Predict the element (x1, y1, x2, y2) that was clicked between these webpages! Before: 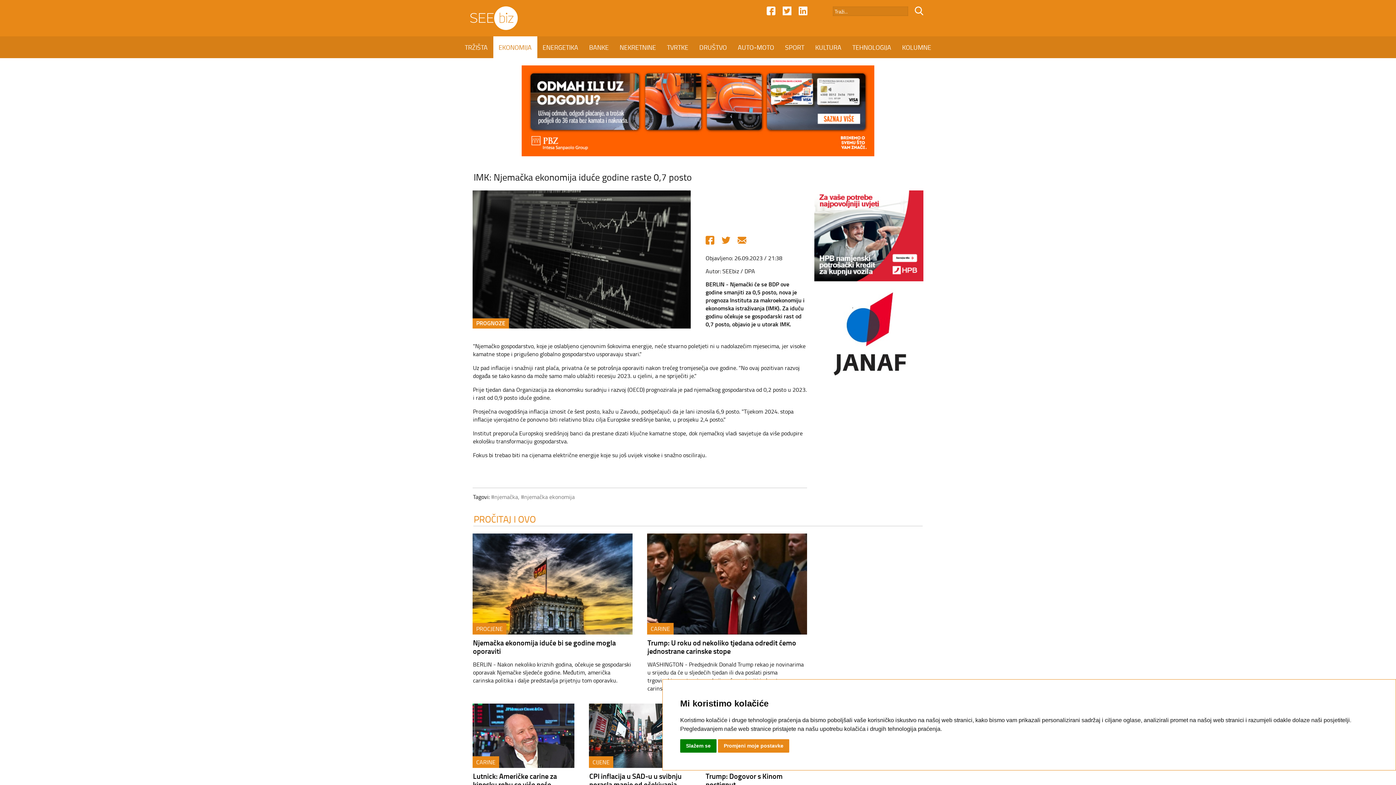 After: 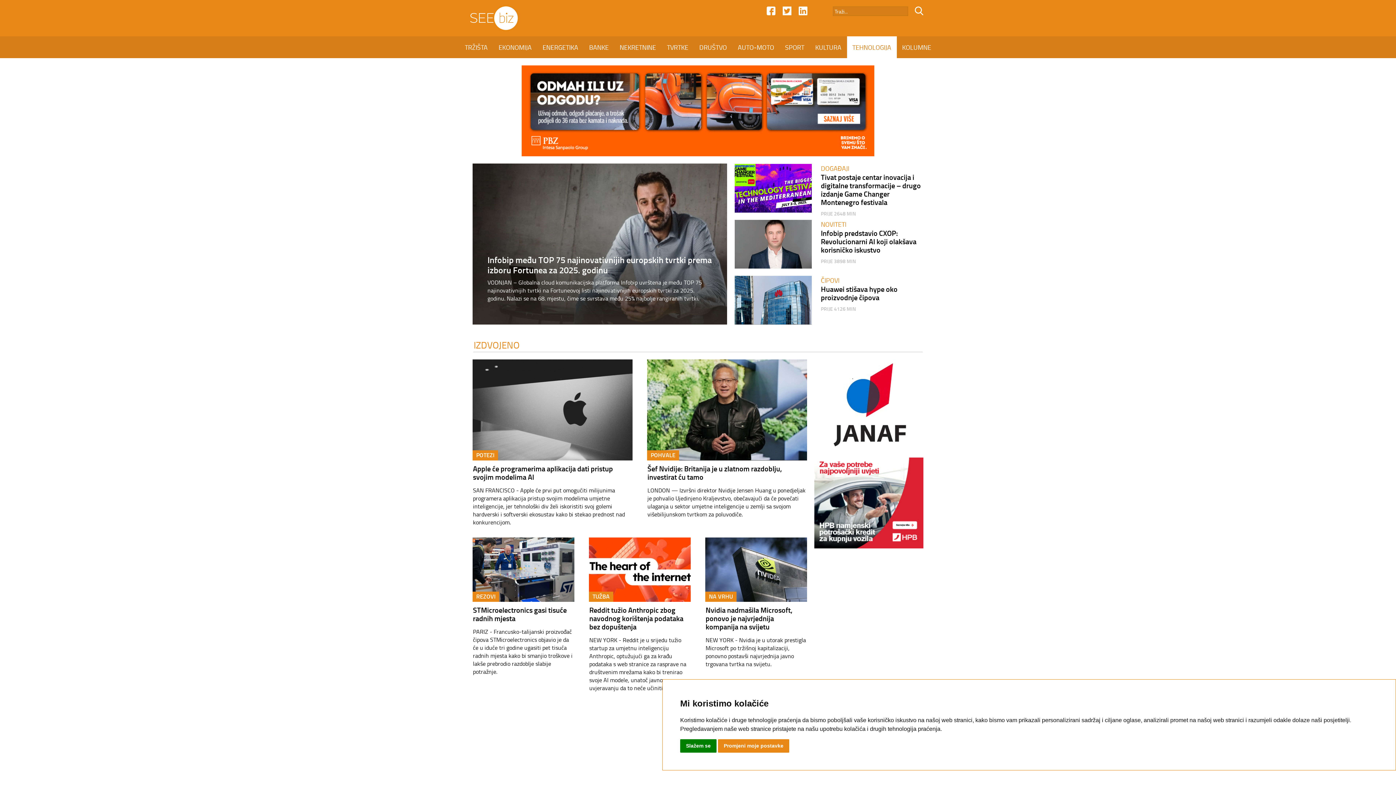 Action: label: TEHNOLOGIJA bbox: (847, 36, 896, 58)